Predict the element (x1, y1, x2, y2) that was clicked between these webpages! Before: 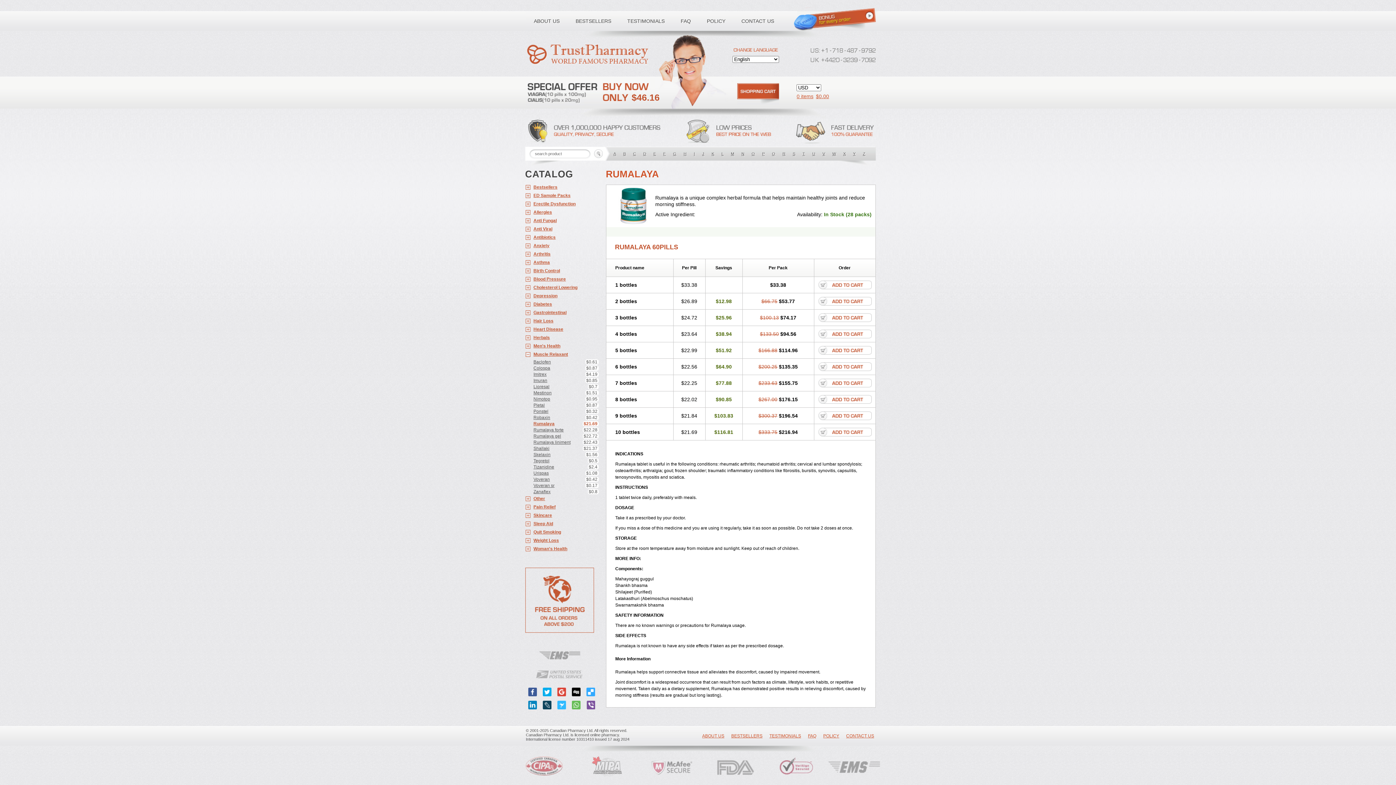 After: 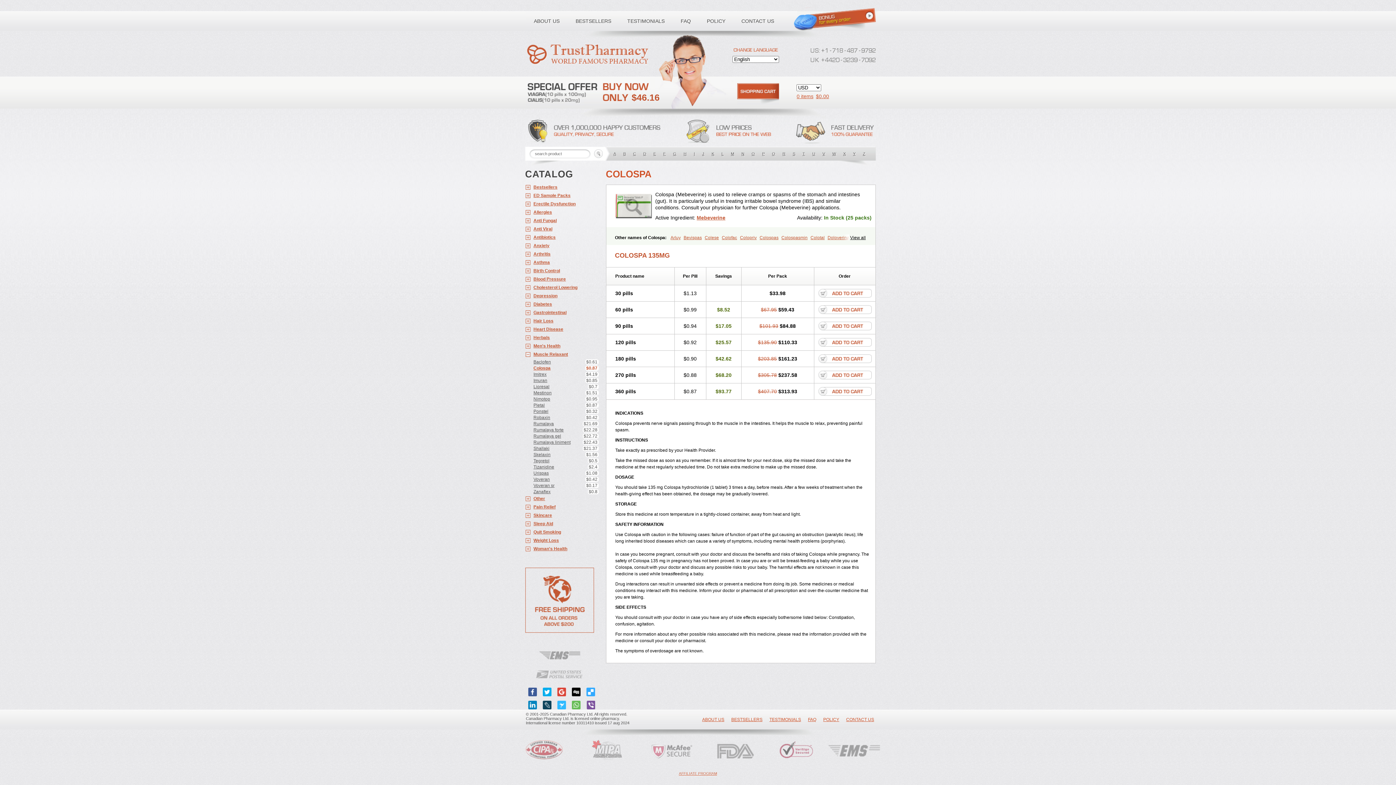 Action: label: Colospa
$0.87 bbox: (525, 365, 598, 371)